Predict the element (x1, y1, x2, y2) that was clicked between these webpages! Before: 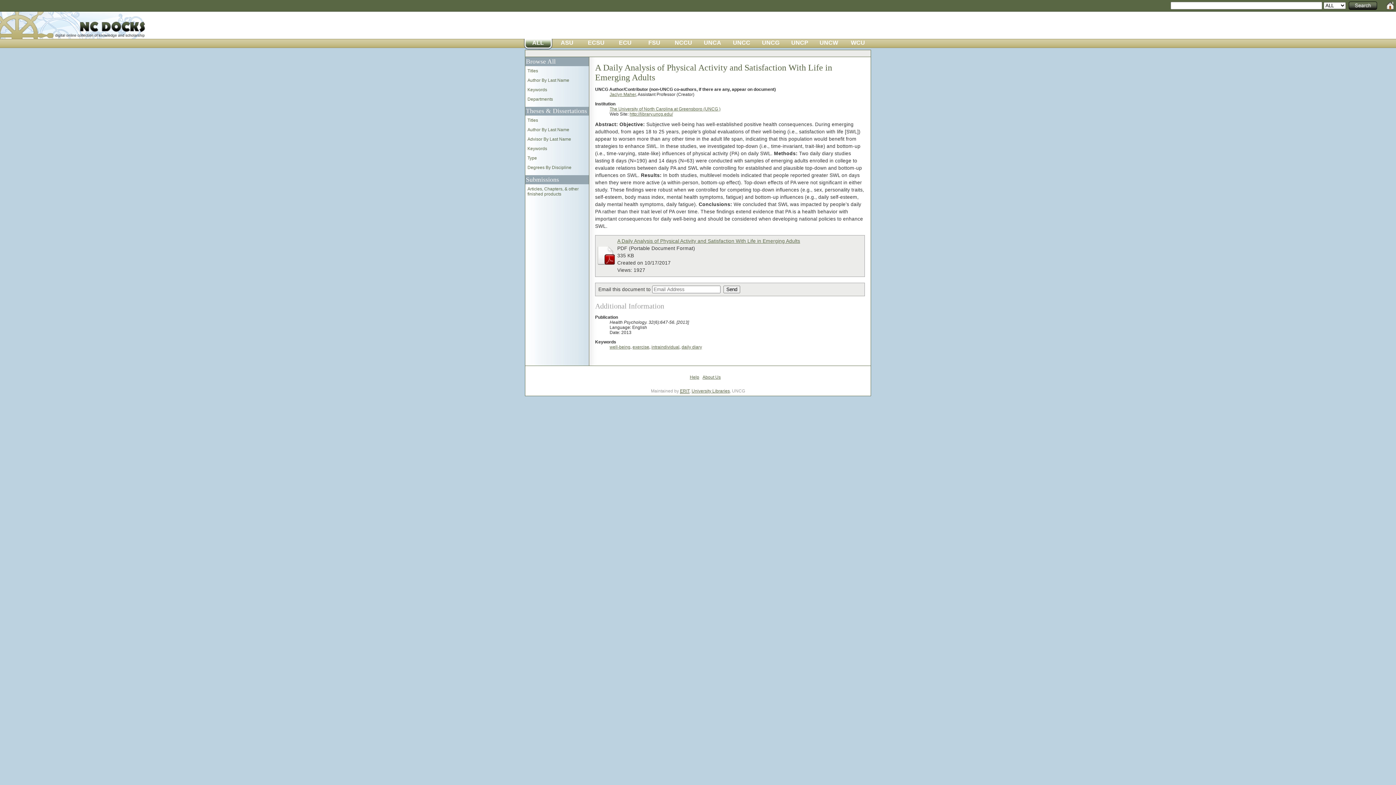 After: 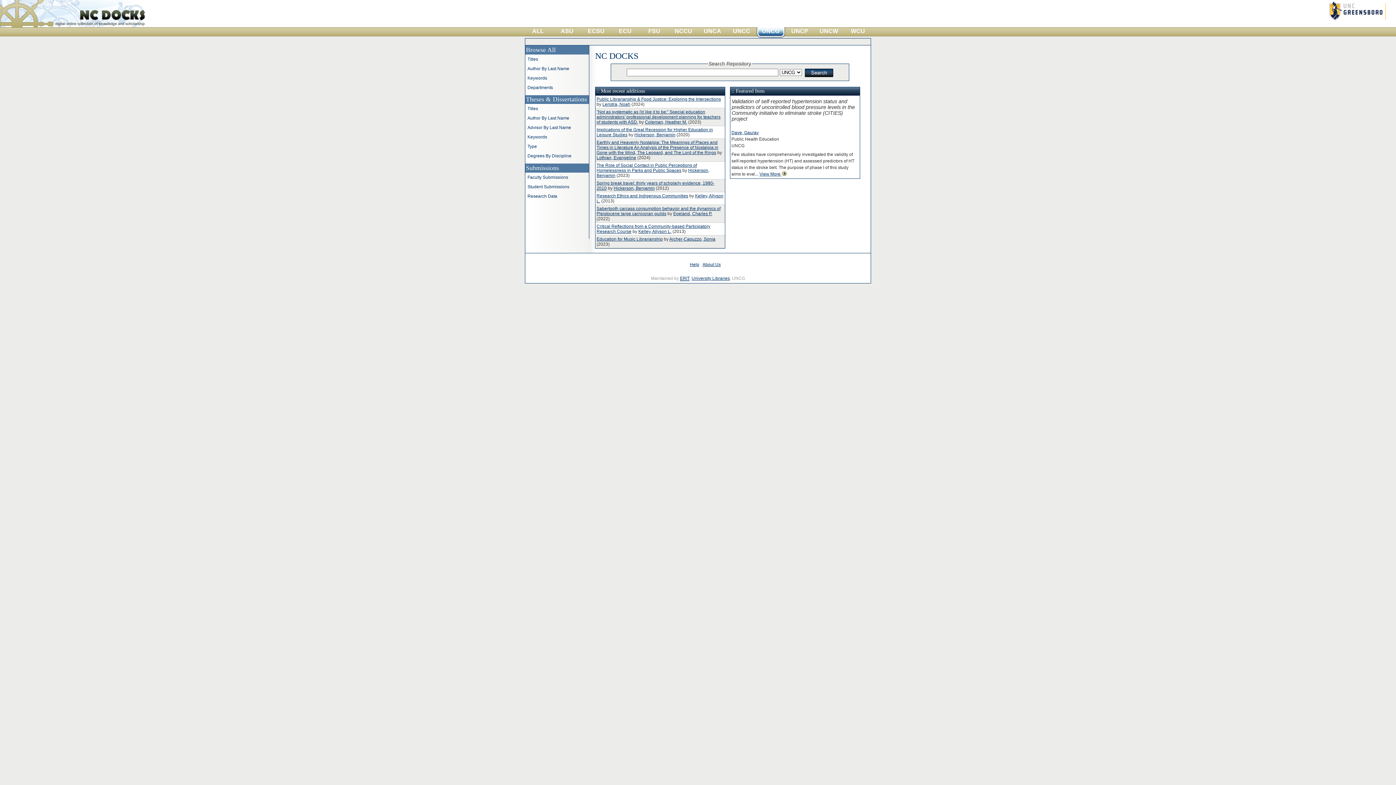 Action: label: UNCG bbox: (756, 38, 785, 49)